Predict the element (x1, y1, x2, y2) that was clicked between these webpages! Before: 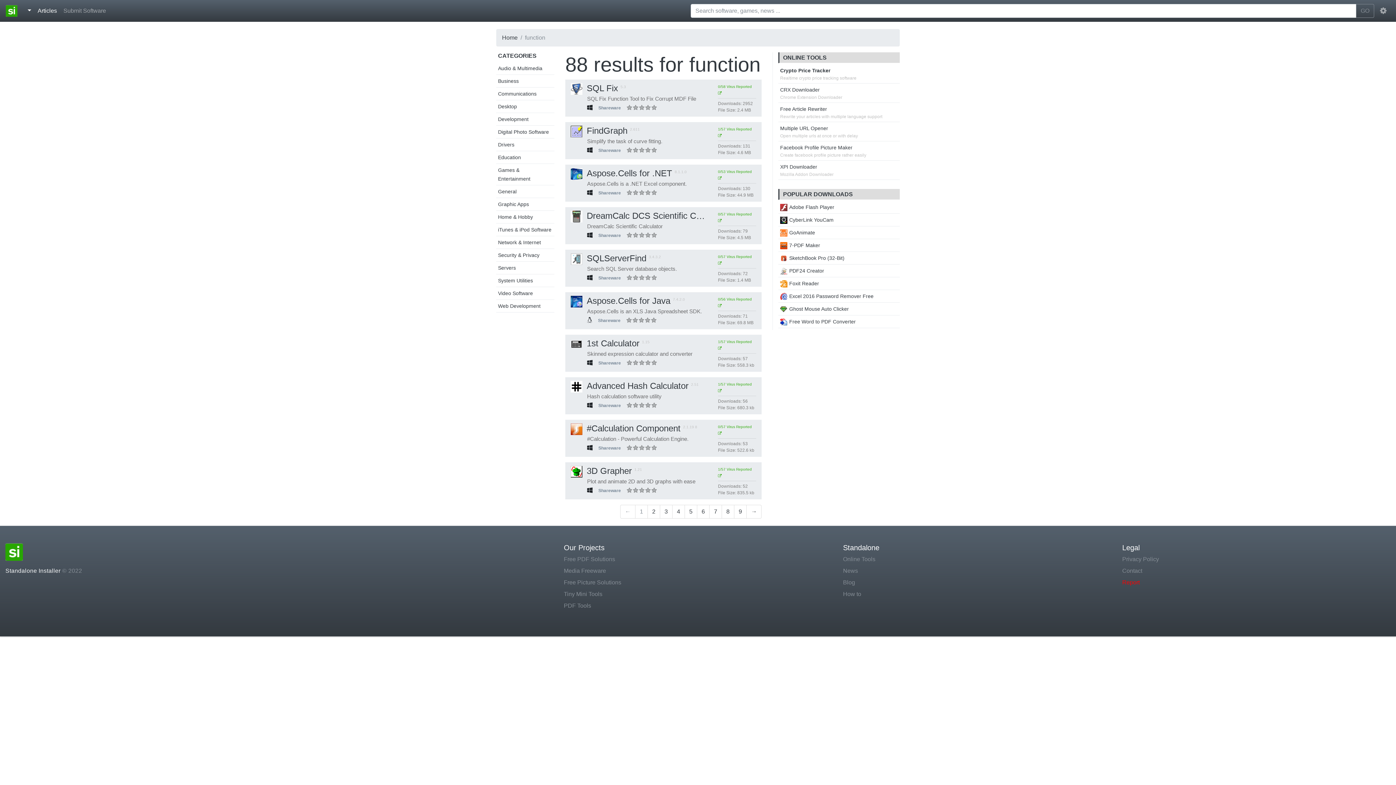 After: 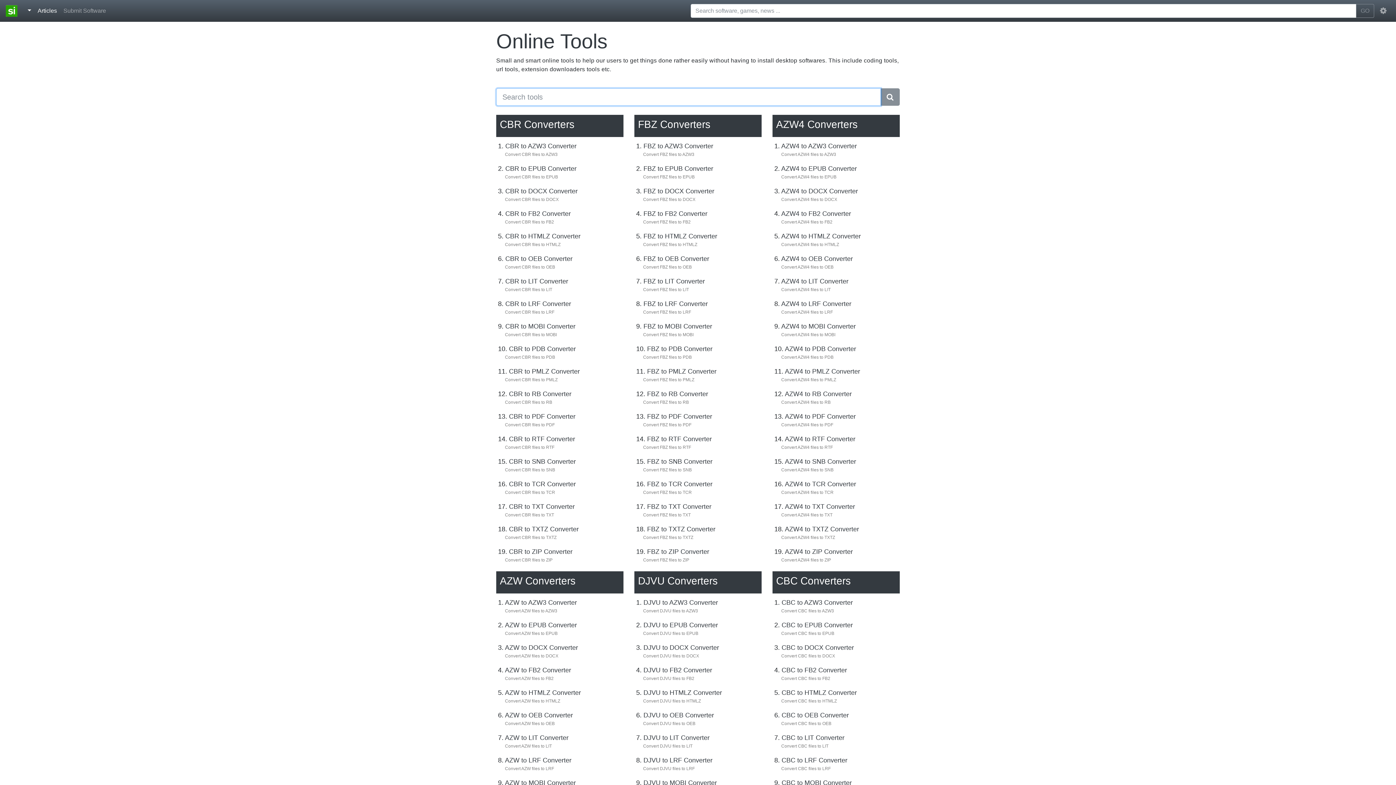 Action: bbox: (843, 555, 1111, 564) label: Online Tools